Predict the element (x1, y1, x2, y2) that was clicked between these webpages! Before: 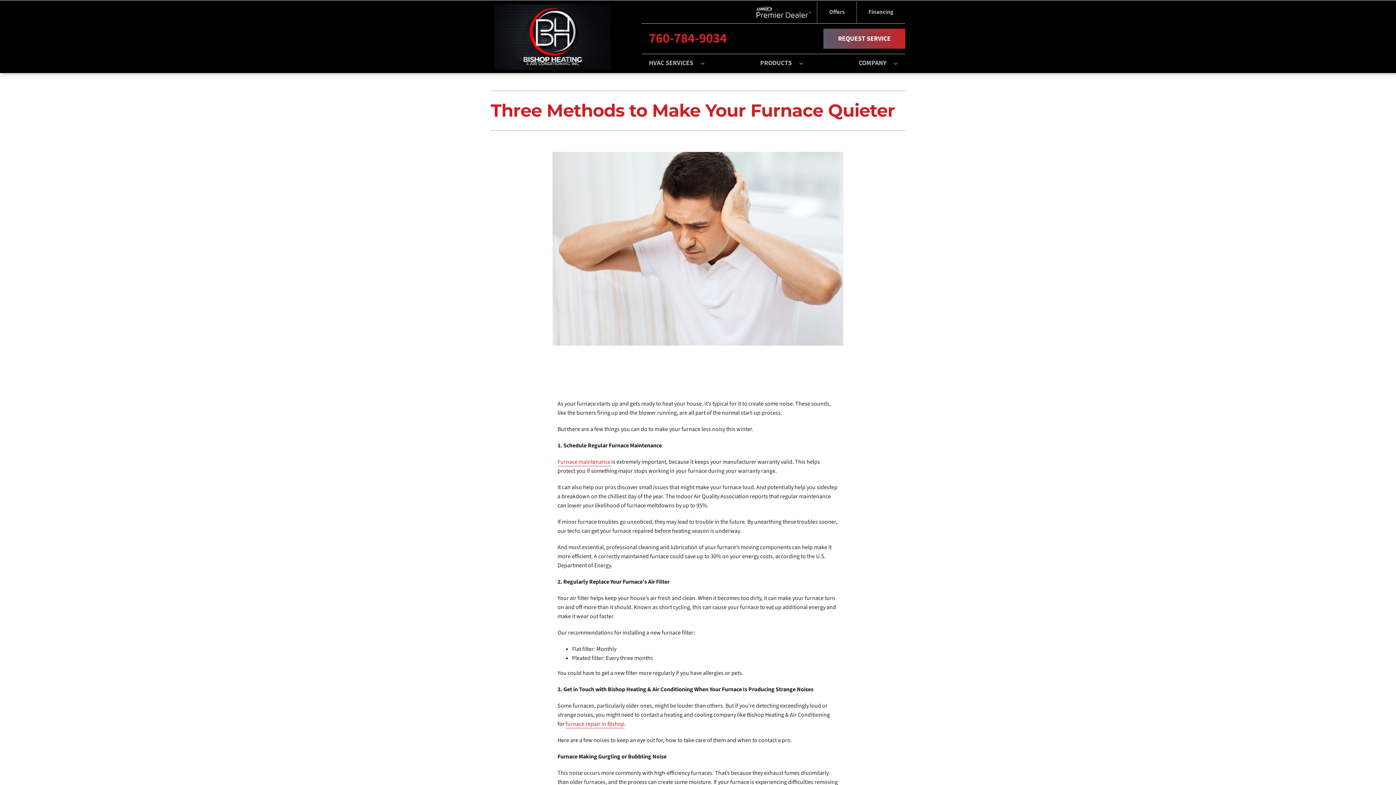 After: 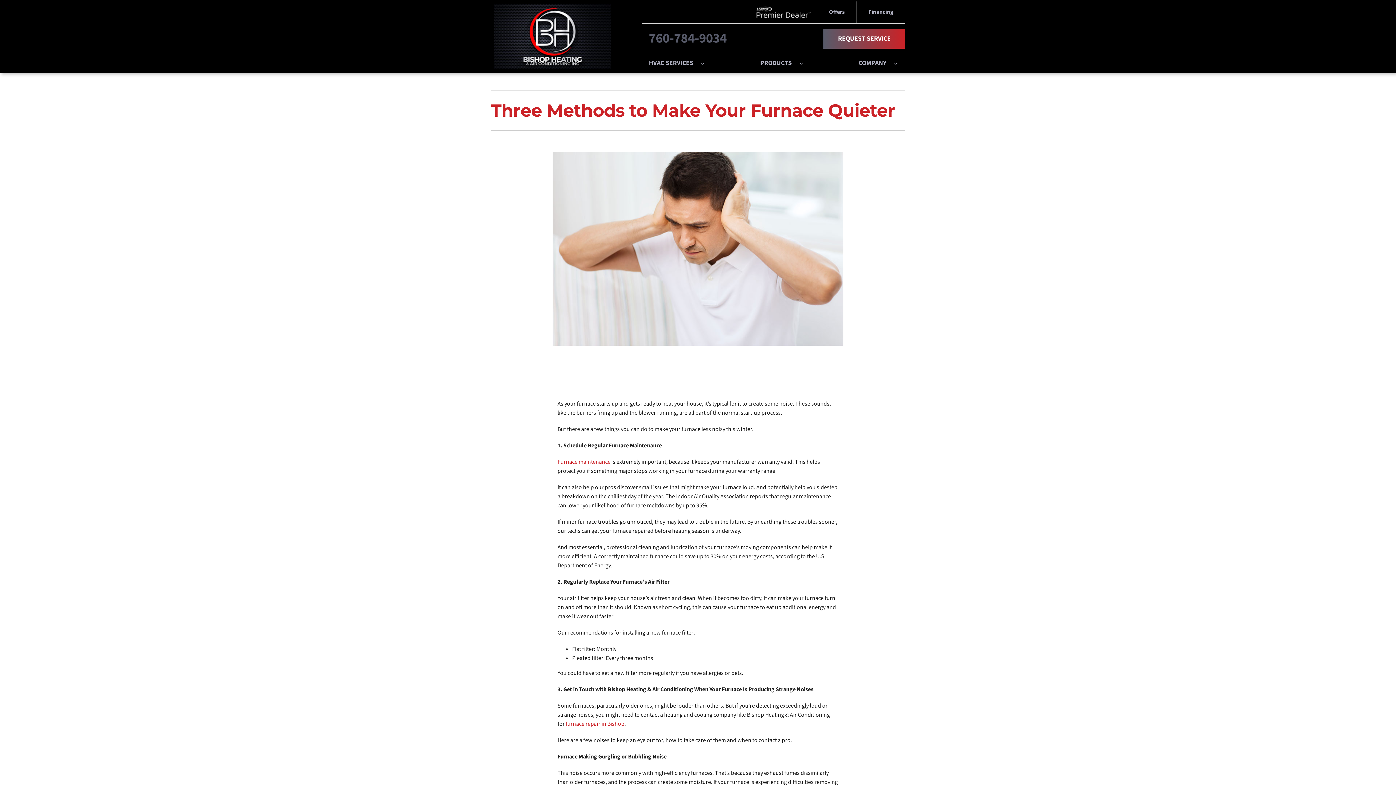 Action: label: 760-784-9034 bbox: (649, 31, 726, 45)